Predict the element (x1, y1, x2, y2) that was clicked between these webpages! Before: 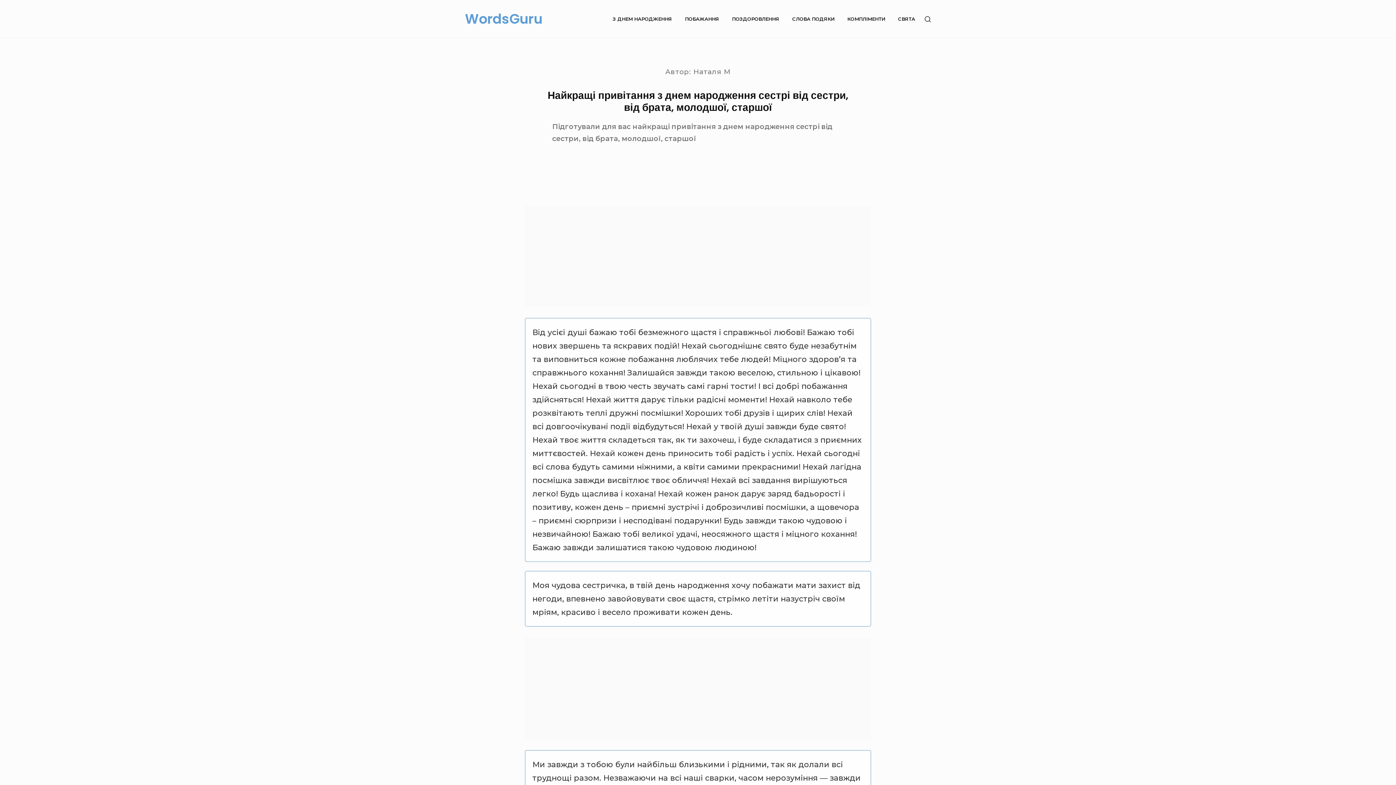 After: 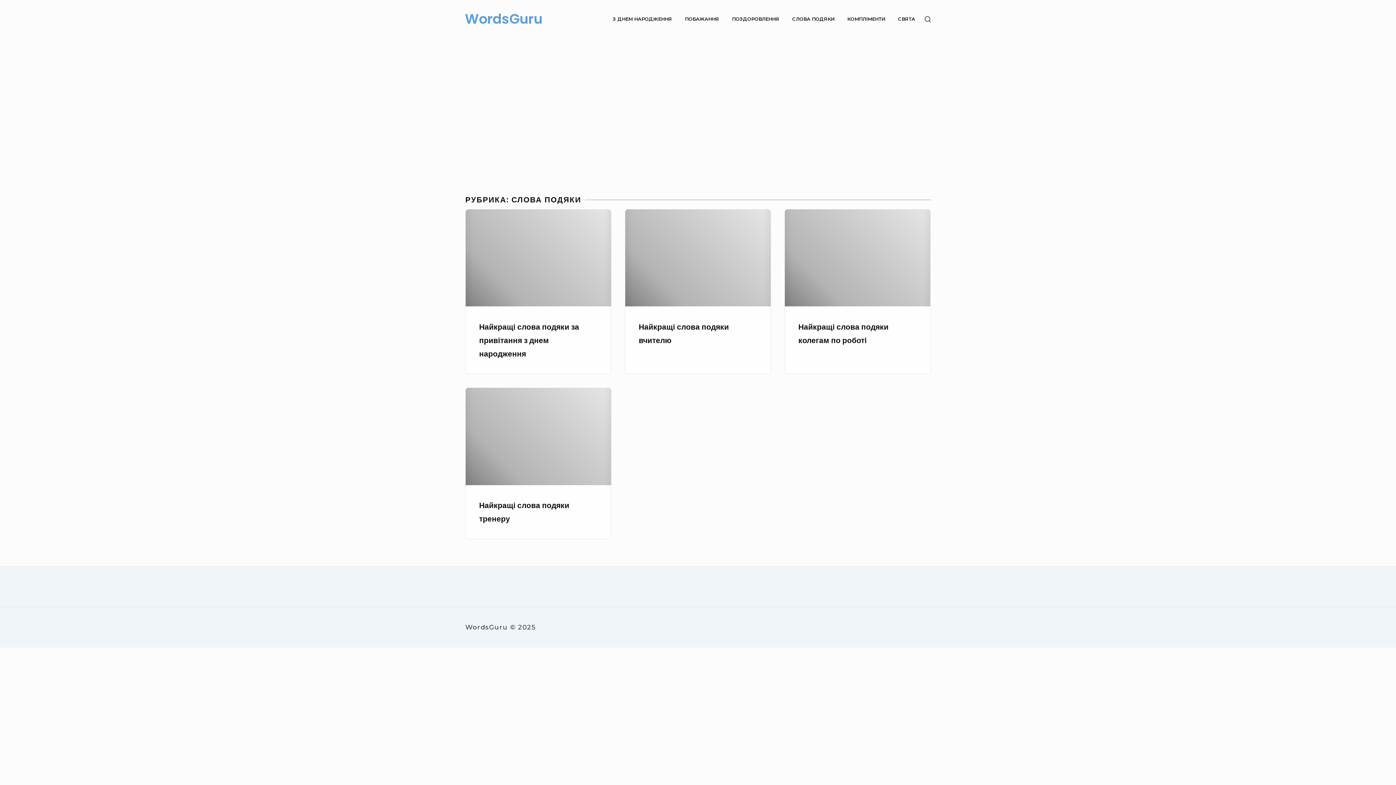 Action: label: СЛОВА ПОДЯКИ bbox: (787, 10, 839, 27)